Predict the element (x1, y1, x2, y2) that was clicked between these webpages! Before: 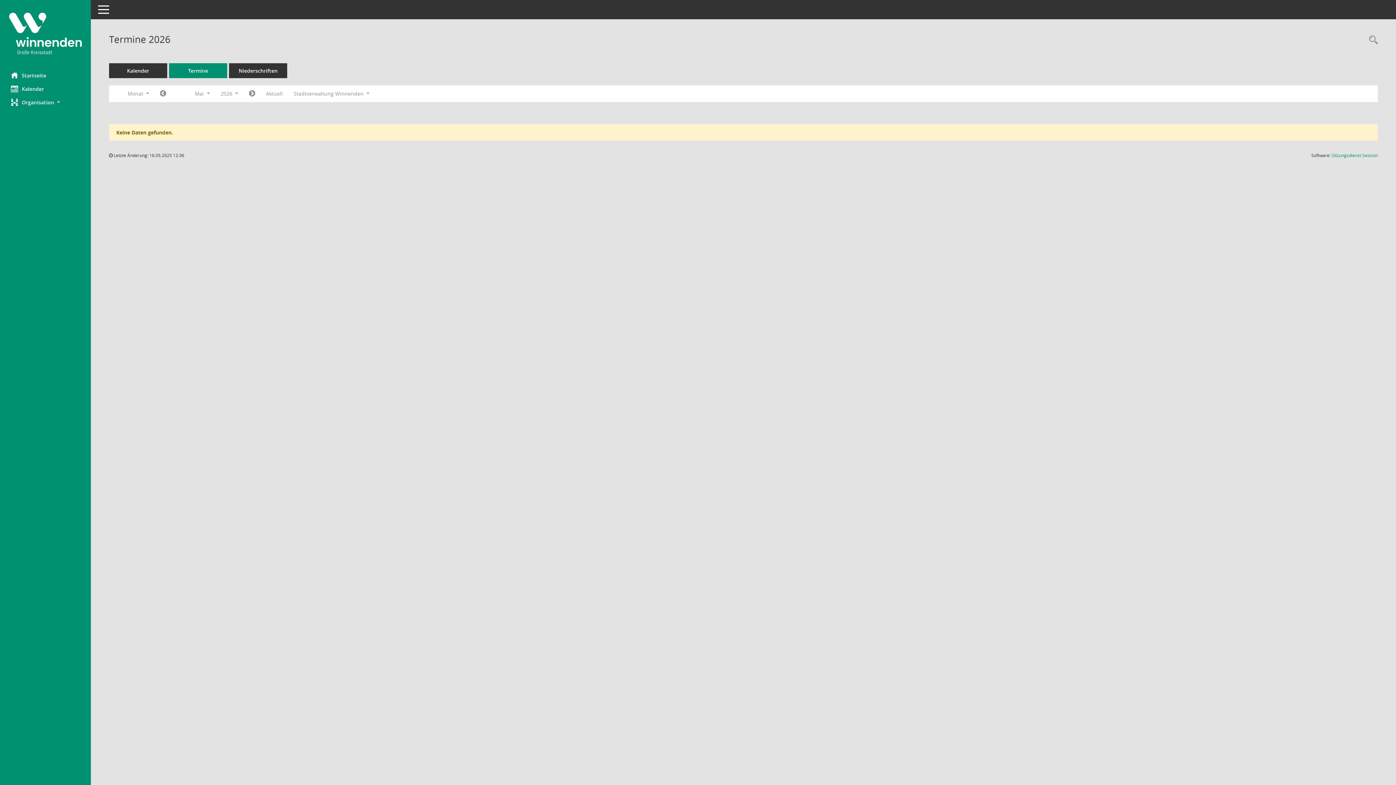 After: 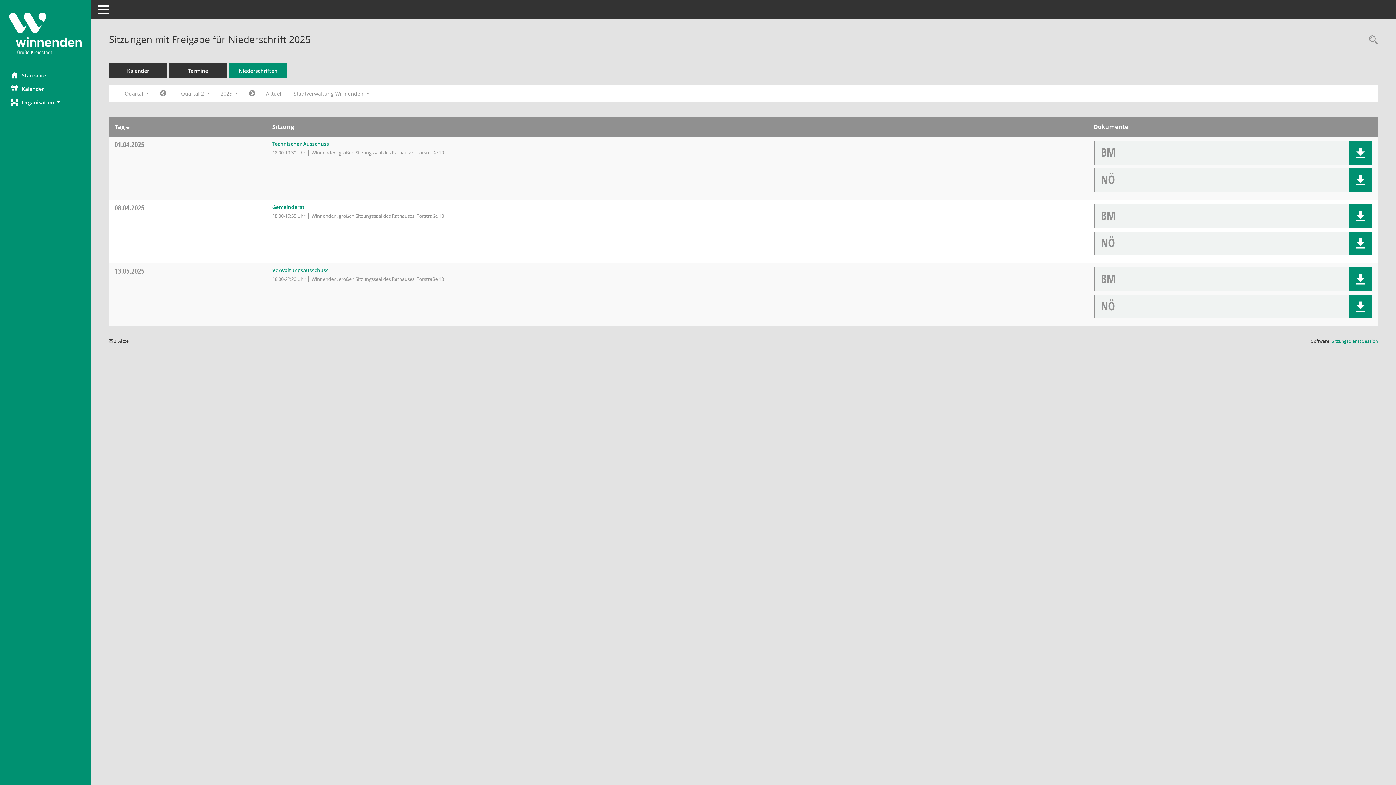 Action: bbox: (229, 63, 287, 78) label: Diese Seite enthält eine kompakte Übersicht der Sitzungen mit Freigabe für die Niederschrift. Sie enthält die Möglichkeit, verschiedene Zeiträume für die Sitzungsdarstellung zu wählen.